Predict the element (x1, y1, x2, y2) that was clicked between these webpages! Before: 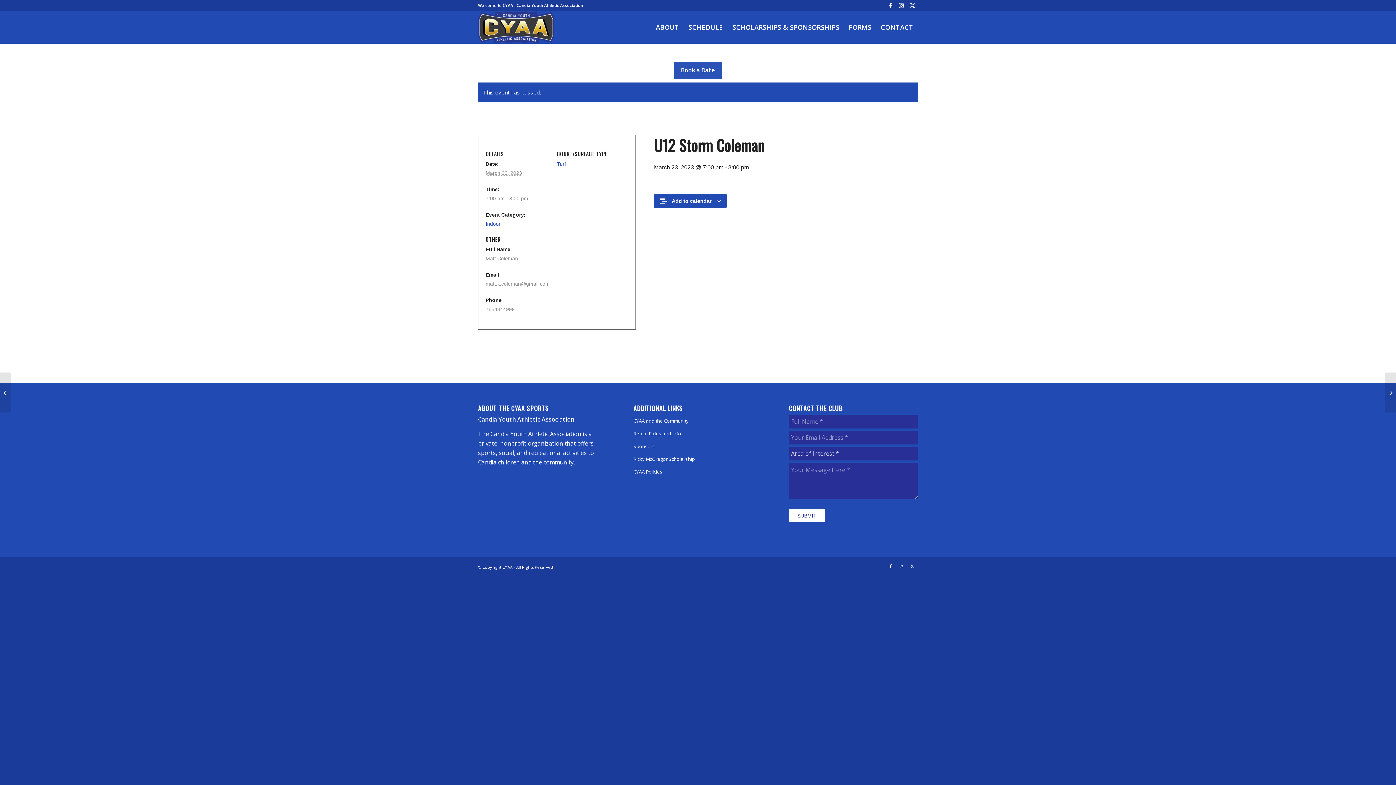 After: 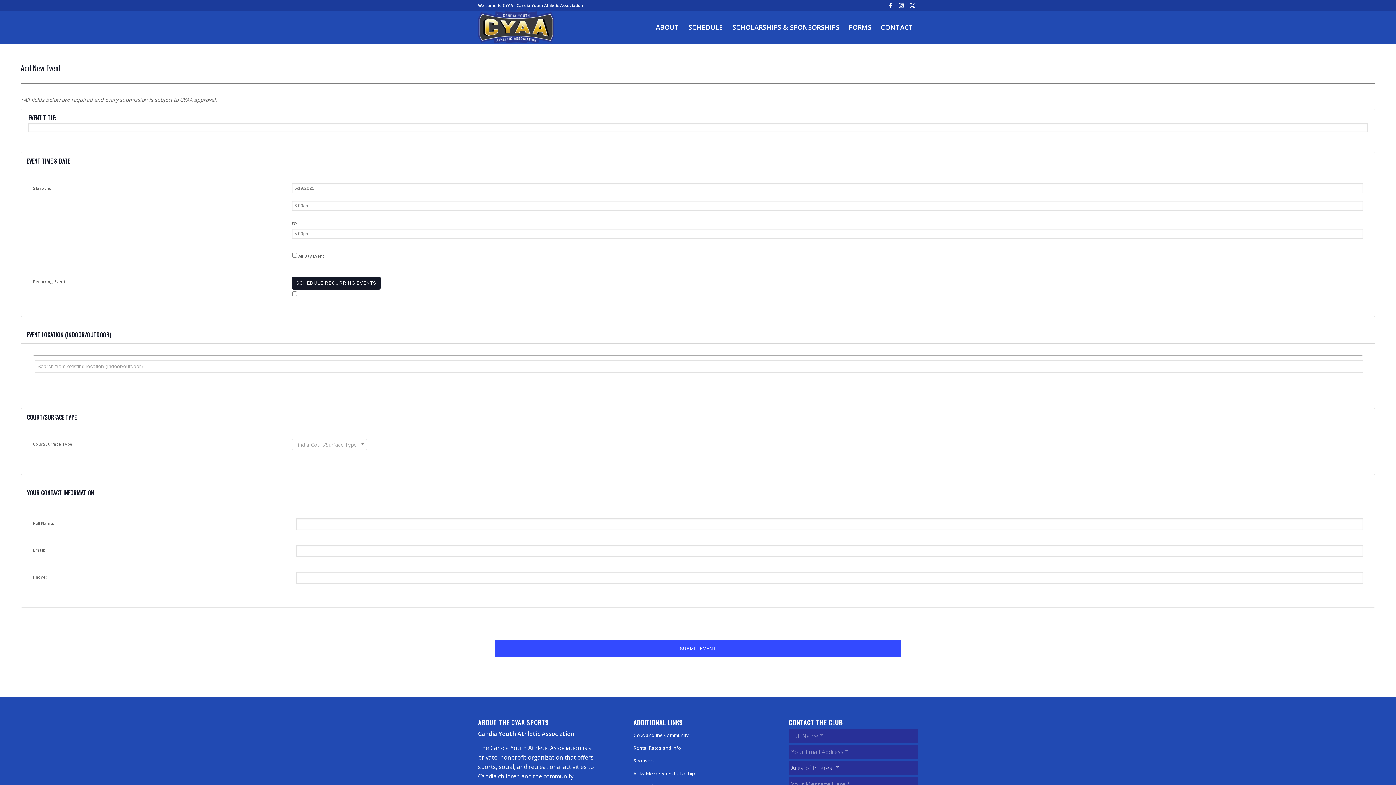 Action: bbox: (673, 61, 722, 78) label: Book a Date